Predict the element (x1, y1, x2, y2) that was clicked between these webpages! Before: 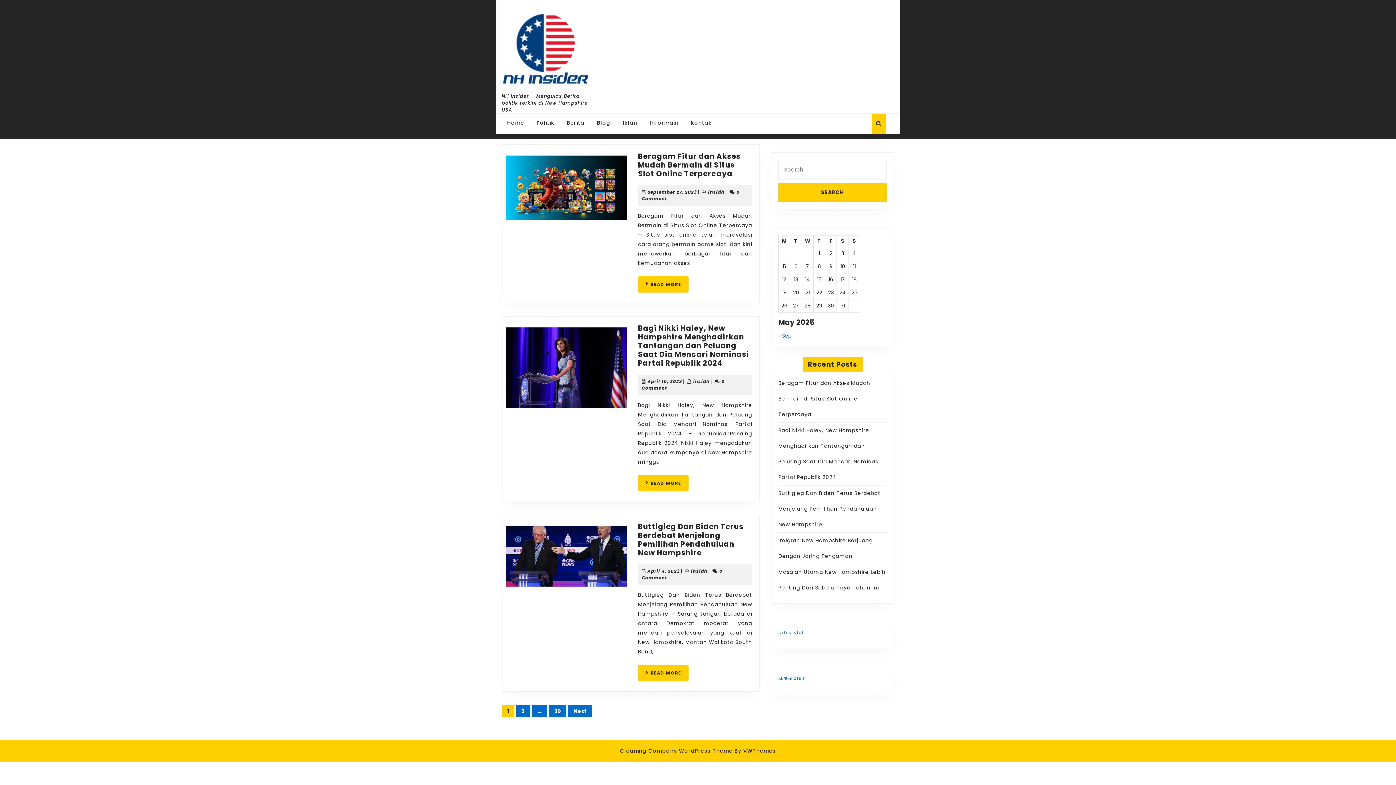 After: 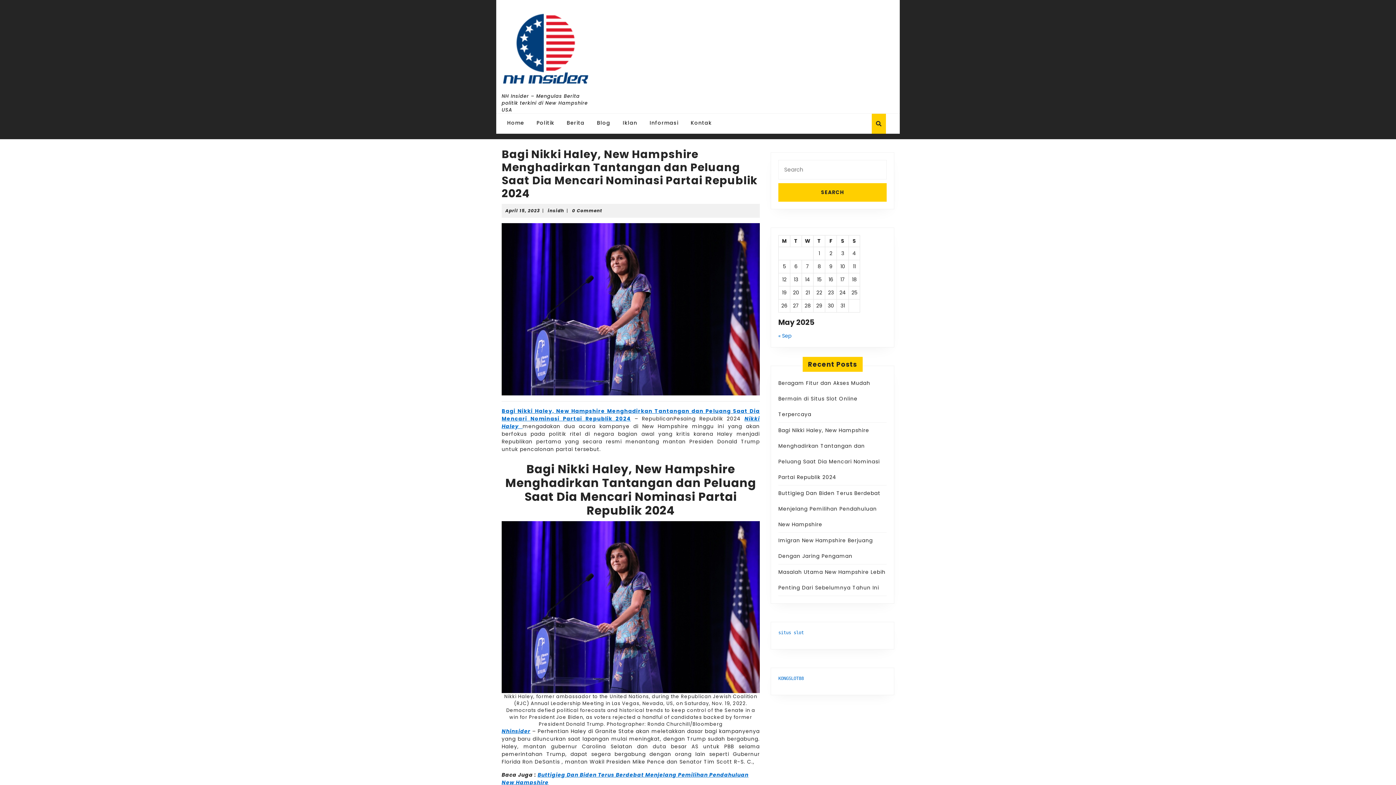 Action: bbox: (638, 475, 688, 491) label: READ MORE
READ MORE